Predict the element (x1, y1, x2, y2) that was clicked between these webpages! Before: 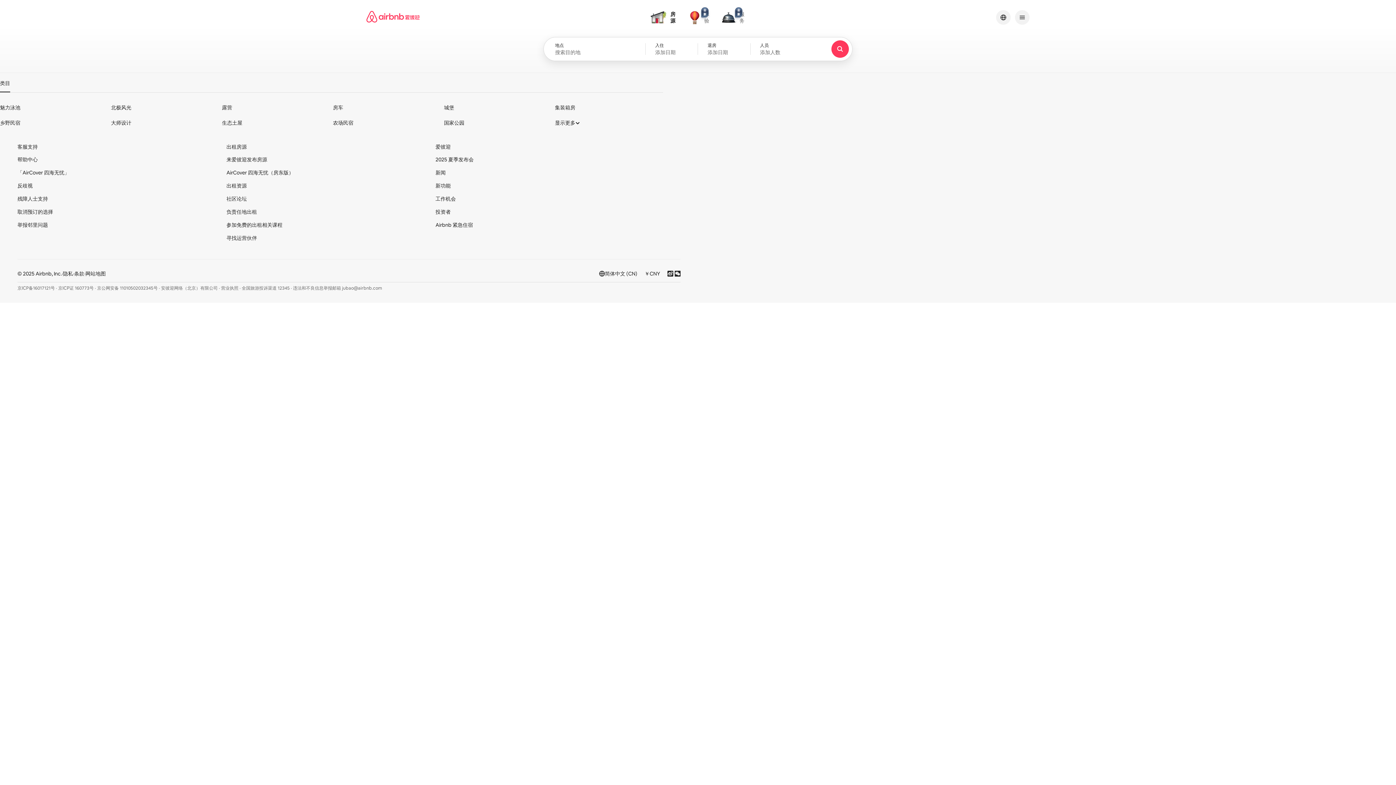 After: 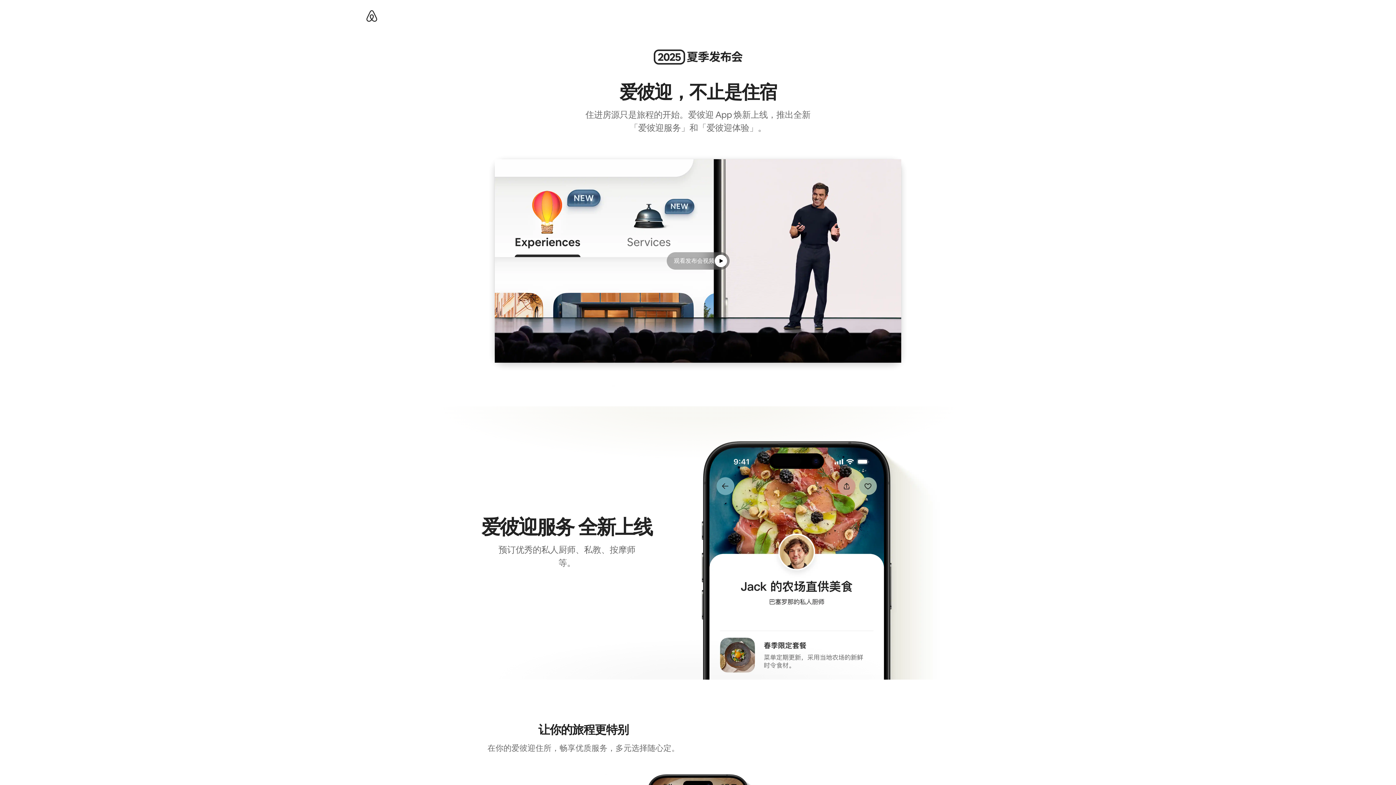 Action: label: 新功能 bbox: (435, 182, 450, 189)